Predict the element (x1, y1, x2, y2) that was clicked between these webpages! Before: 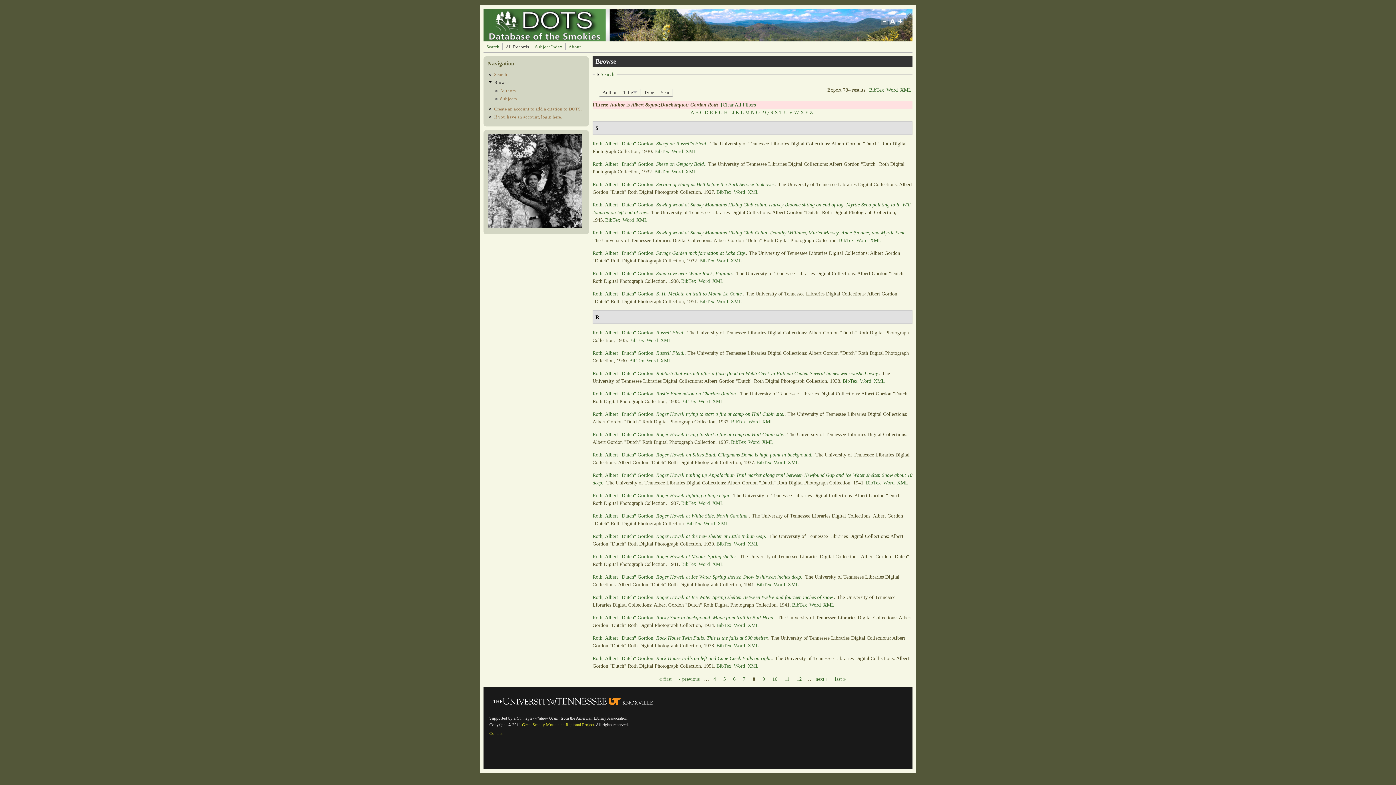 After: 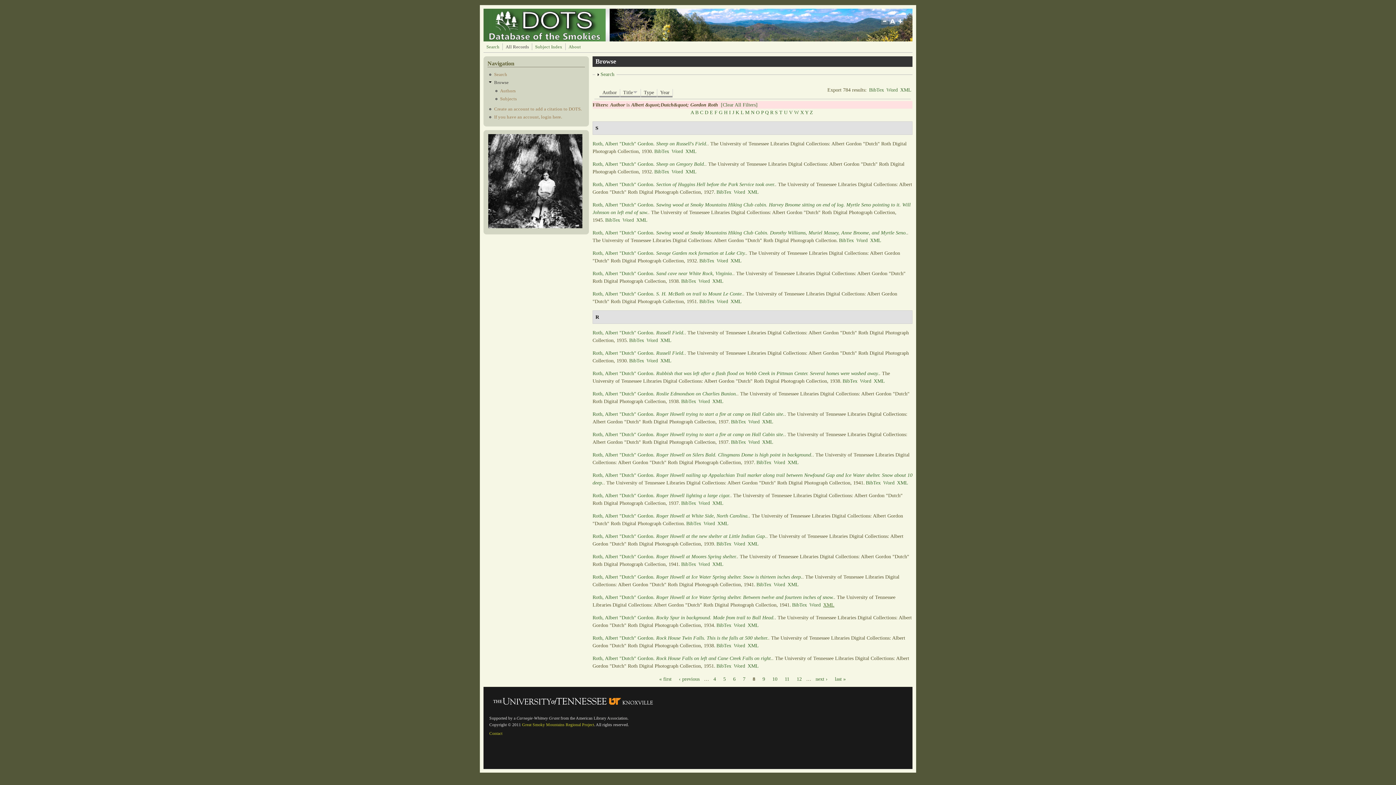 Action: bbox: (823, 602, 834, 608) label: XML